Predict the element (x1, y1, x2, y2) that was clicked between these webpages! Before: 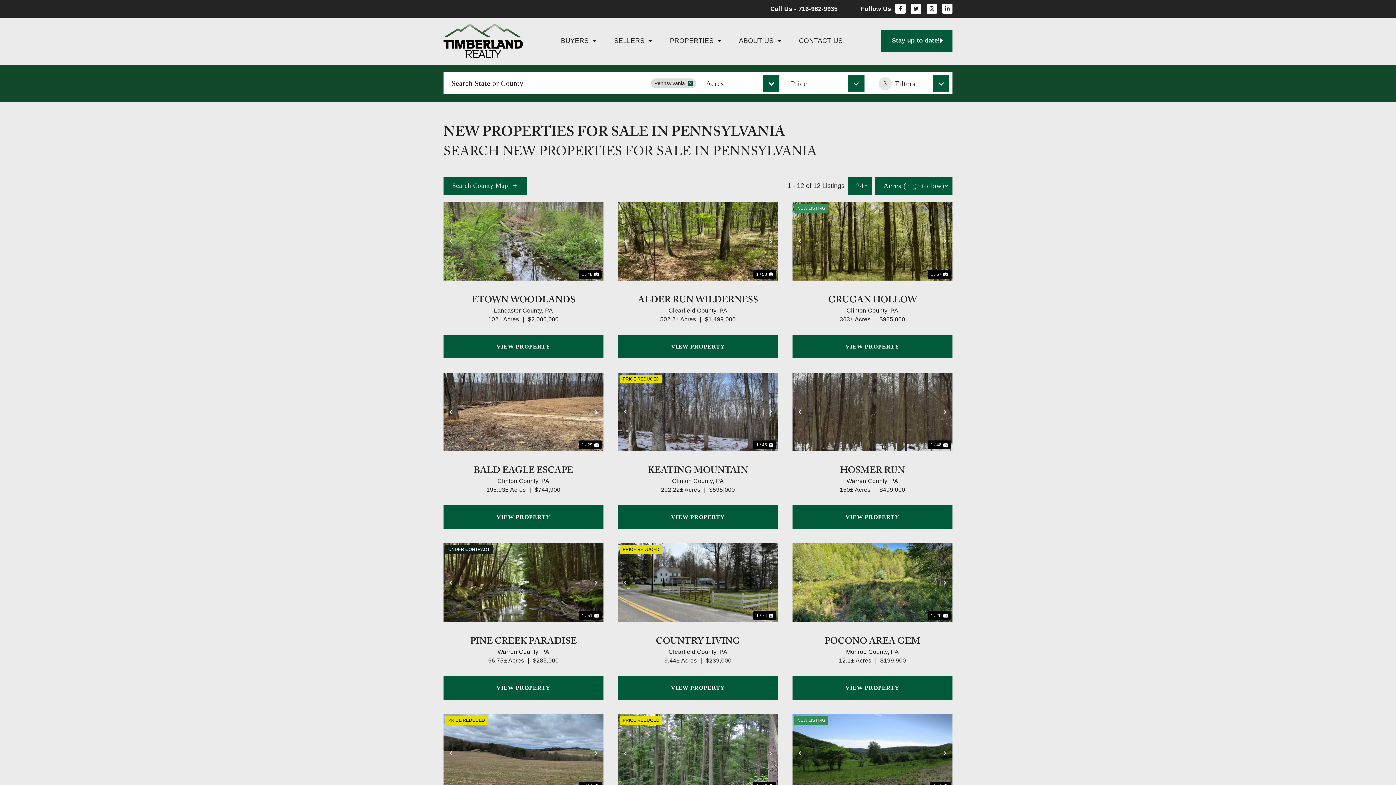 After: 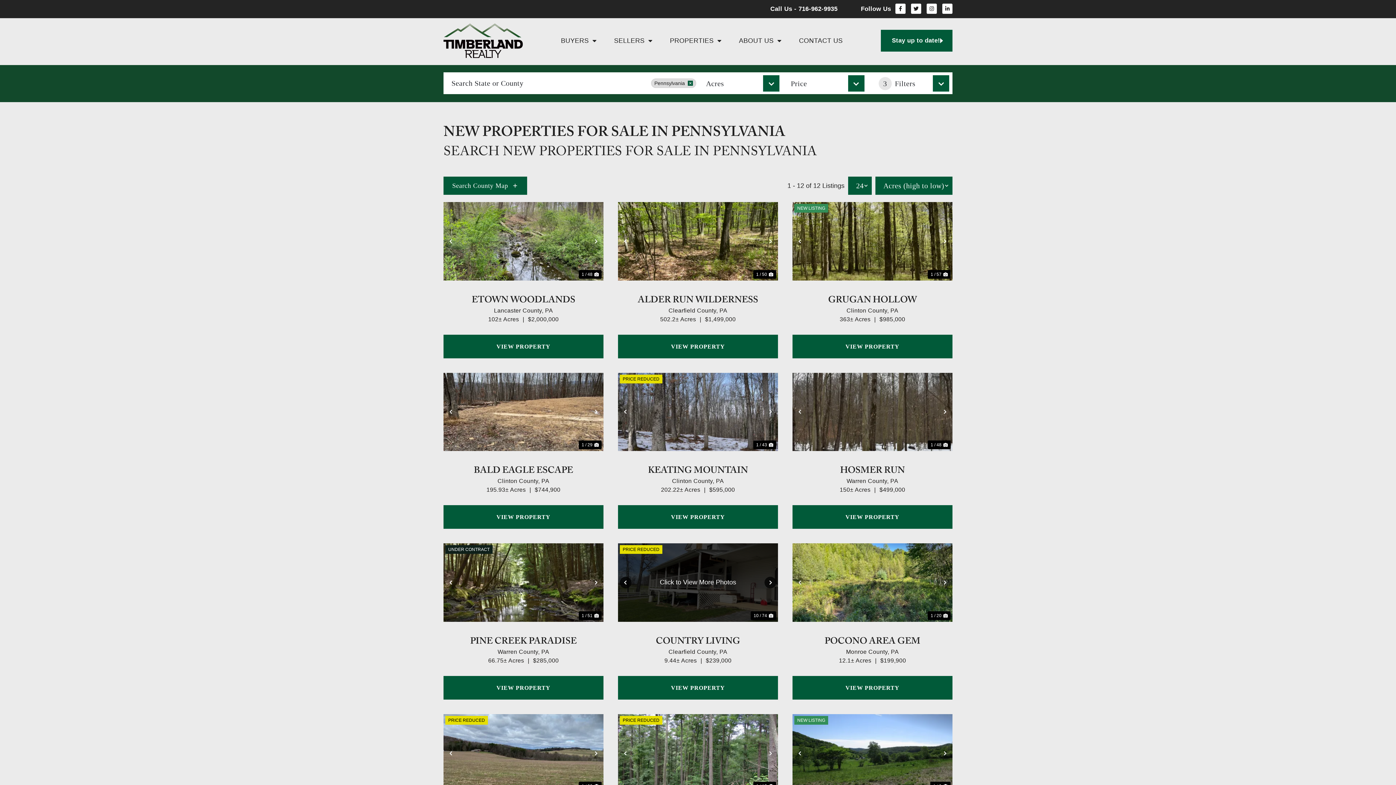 Action: label: Previous bbox: (620, 577, 631, 588)